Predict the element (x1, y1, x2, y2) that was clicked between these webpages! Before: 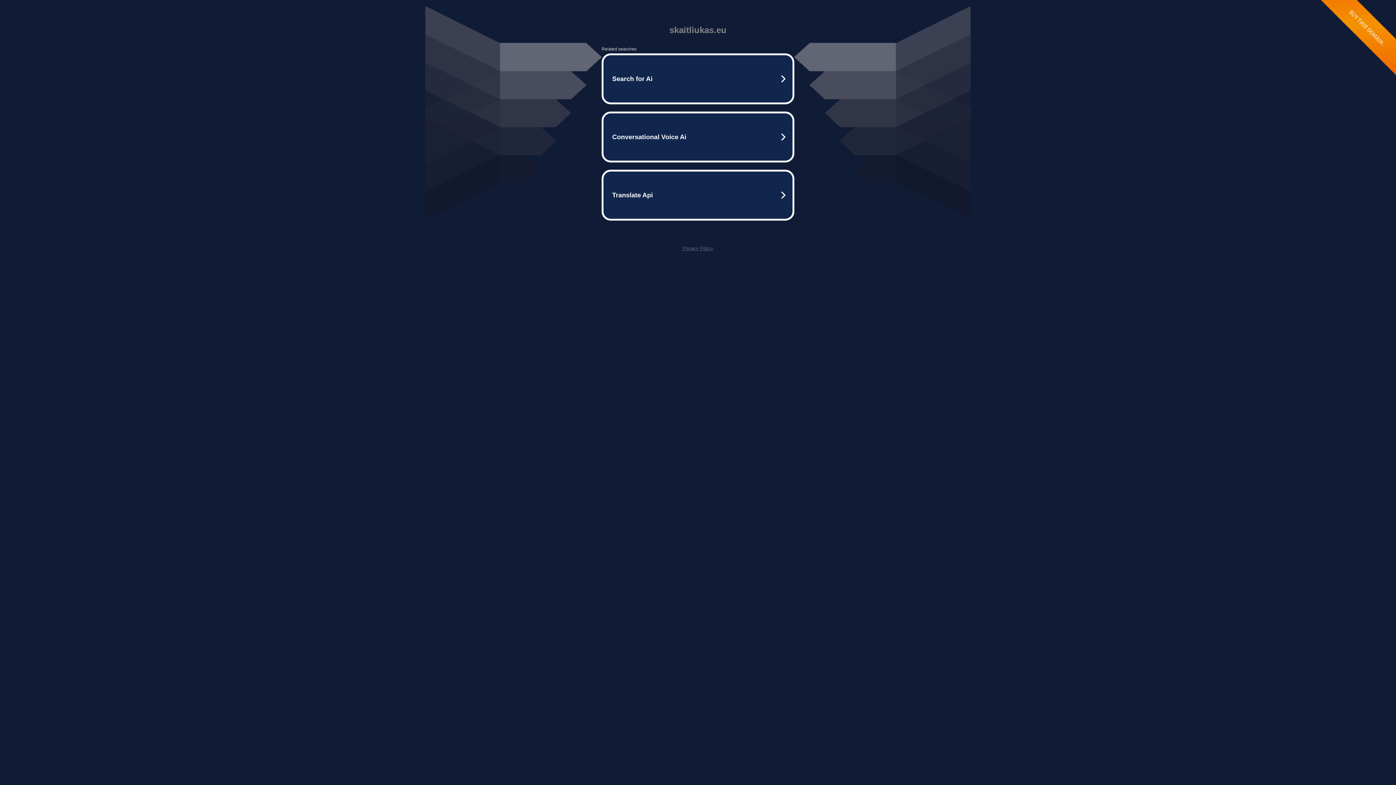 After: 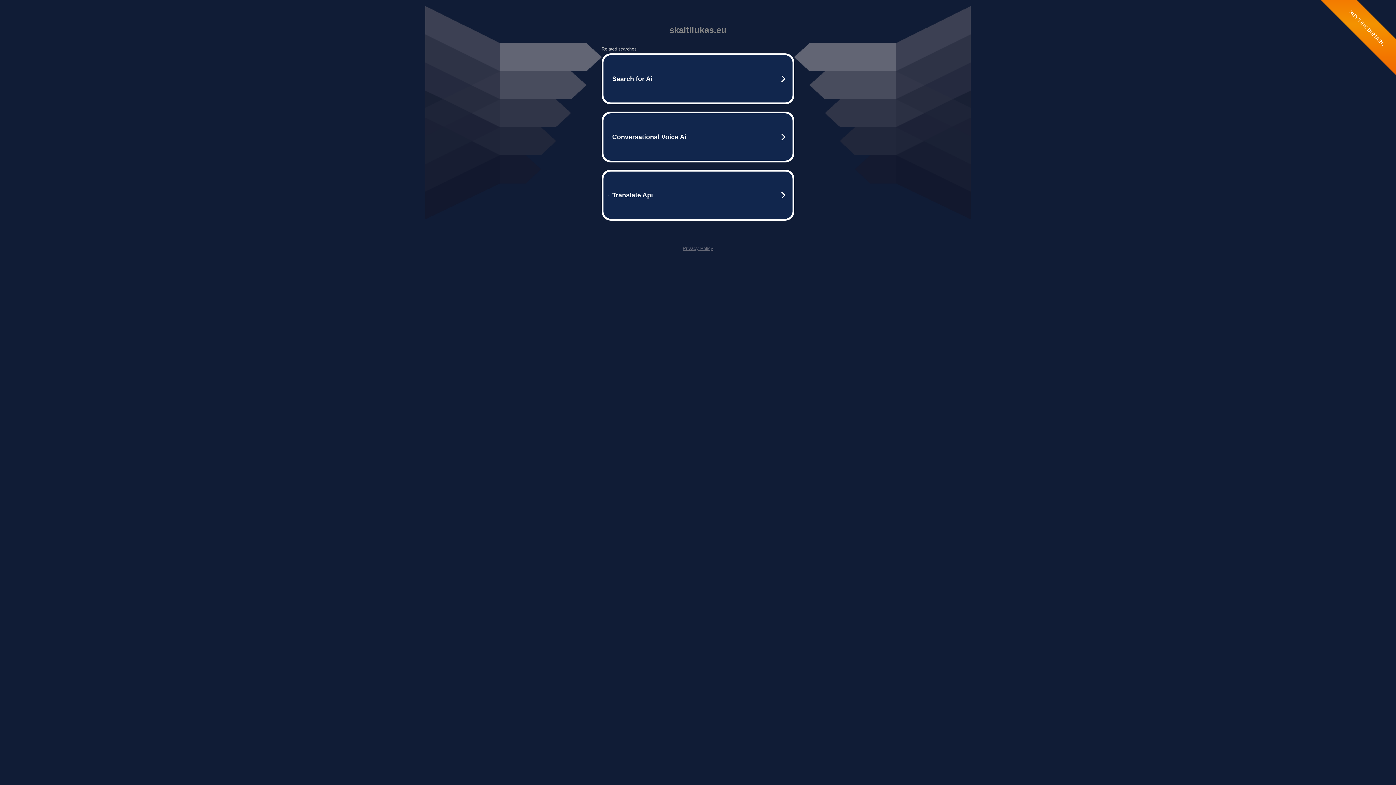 Action: label: Privacy Policy bbox: (682, 245, 713, 251)